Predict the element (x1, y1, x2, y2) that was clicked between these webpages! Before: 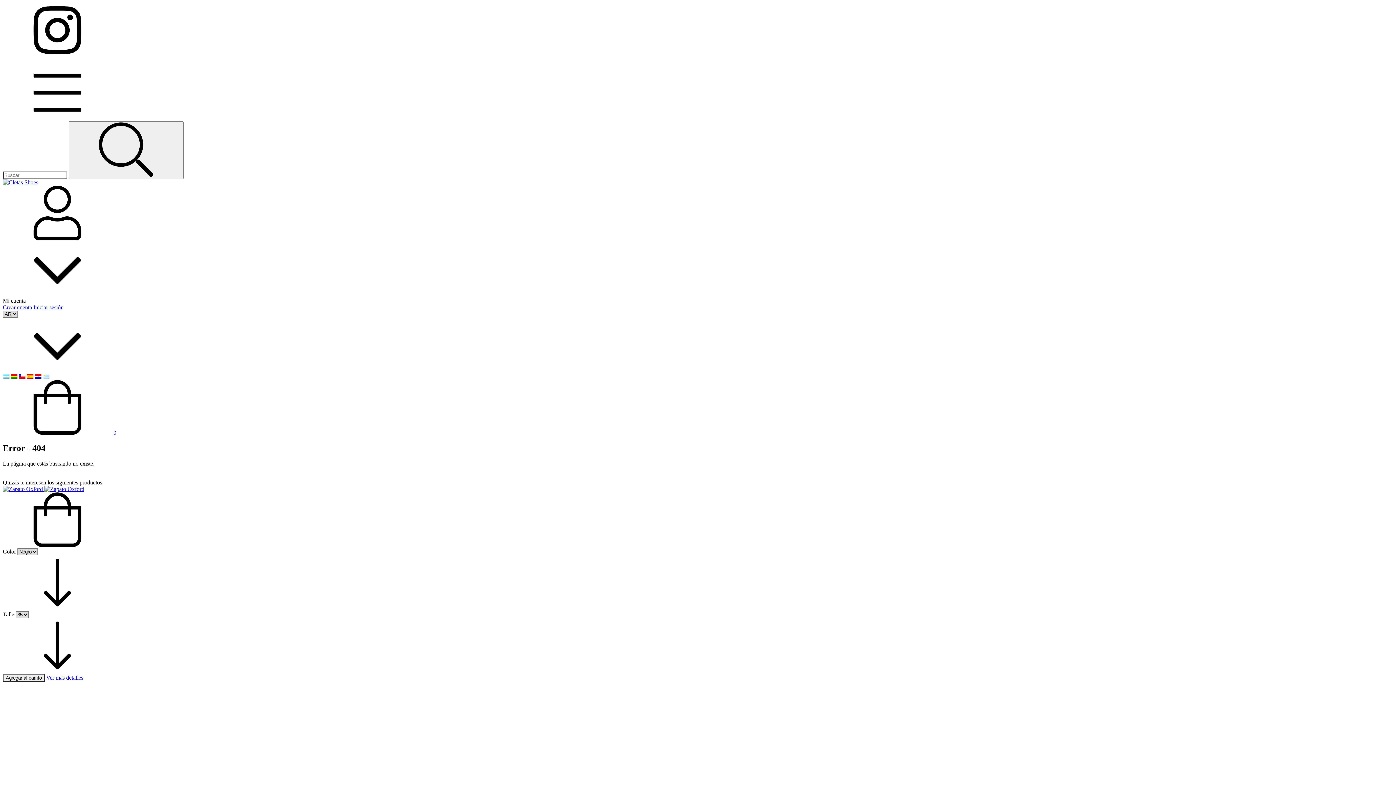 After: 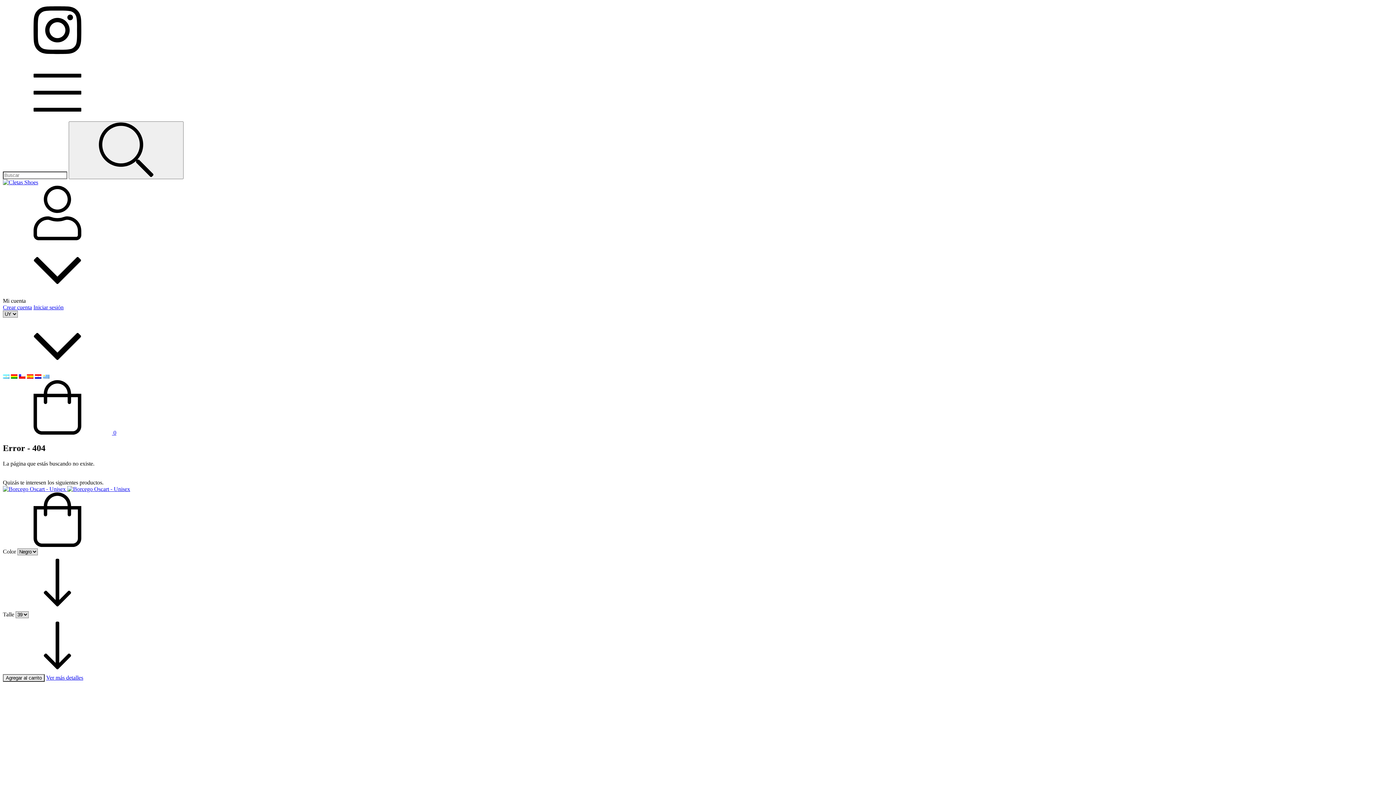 Action: bbox: (42, 373, 49, 380)